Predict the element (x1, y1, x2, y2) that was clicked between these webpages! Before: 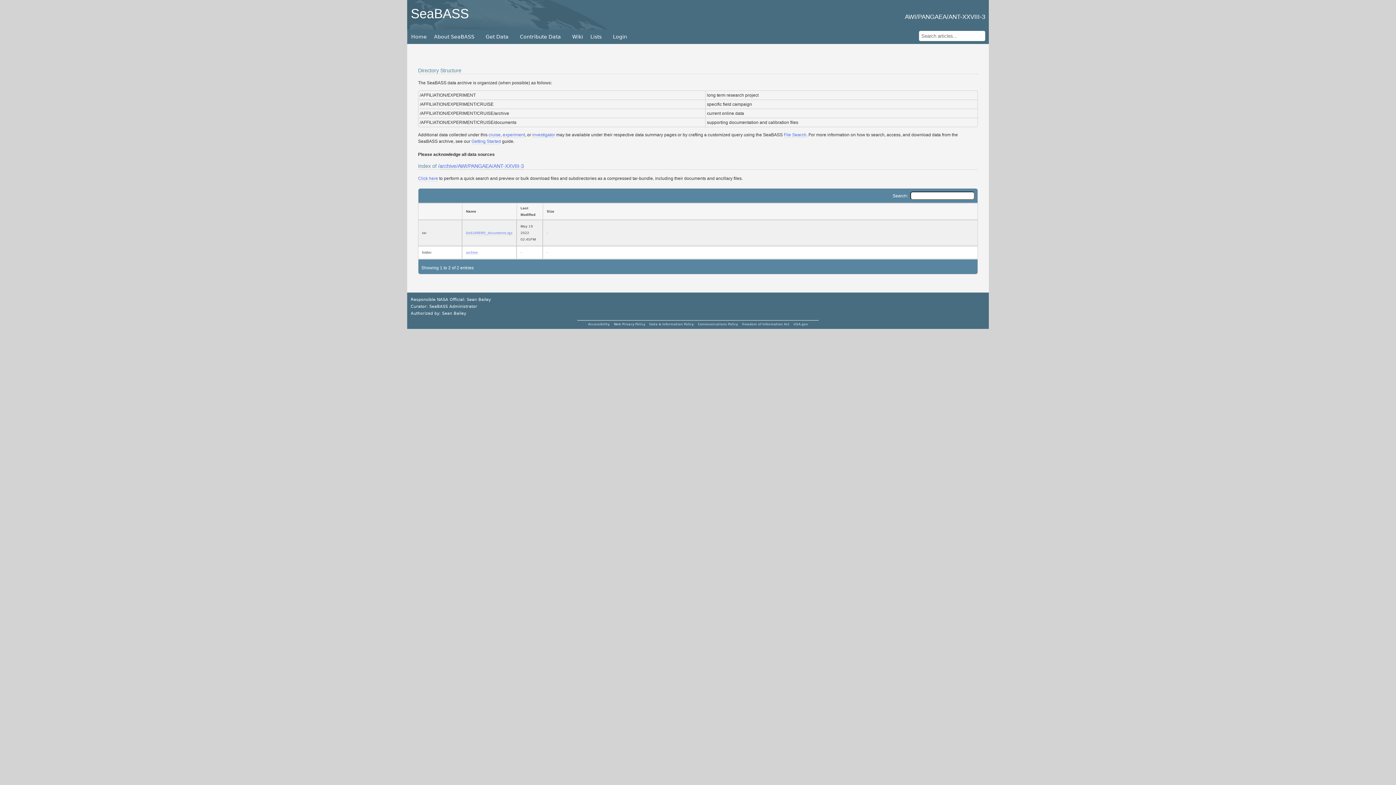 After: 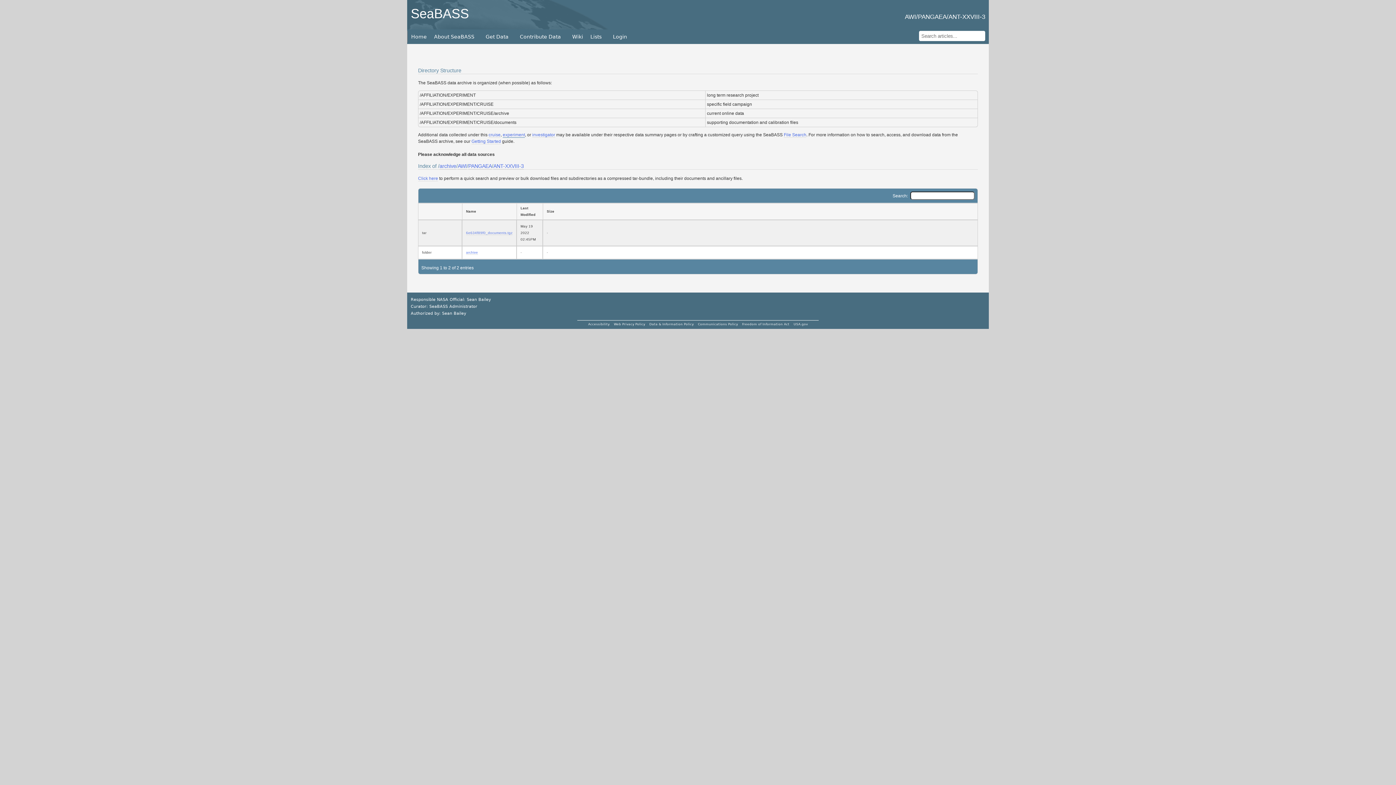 Action: label: experiment bbox: (502, 132, 525, 137)